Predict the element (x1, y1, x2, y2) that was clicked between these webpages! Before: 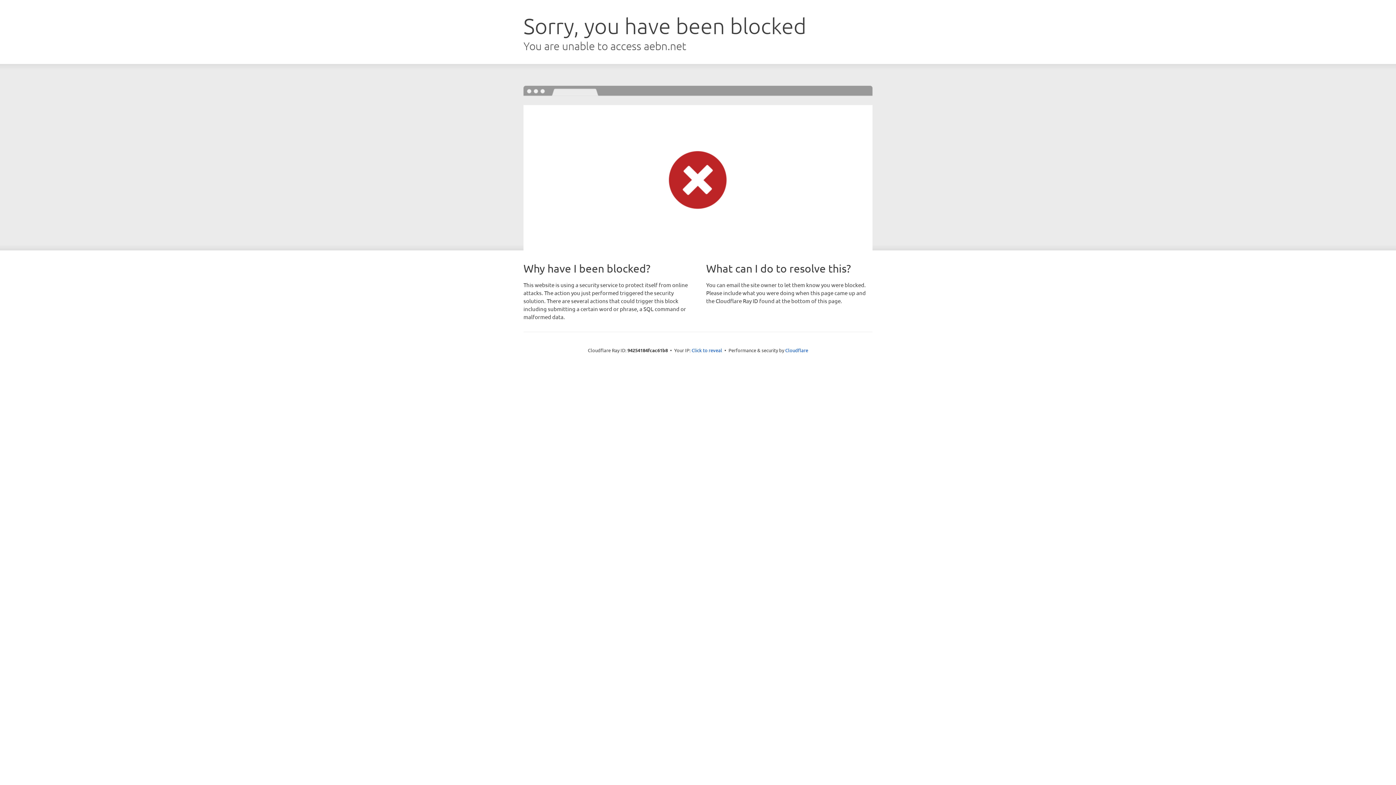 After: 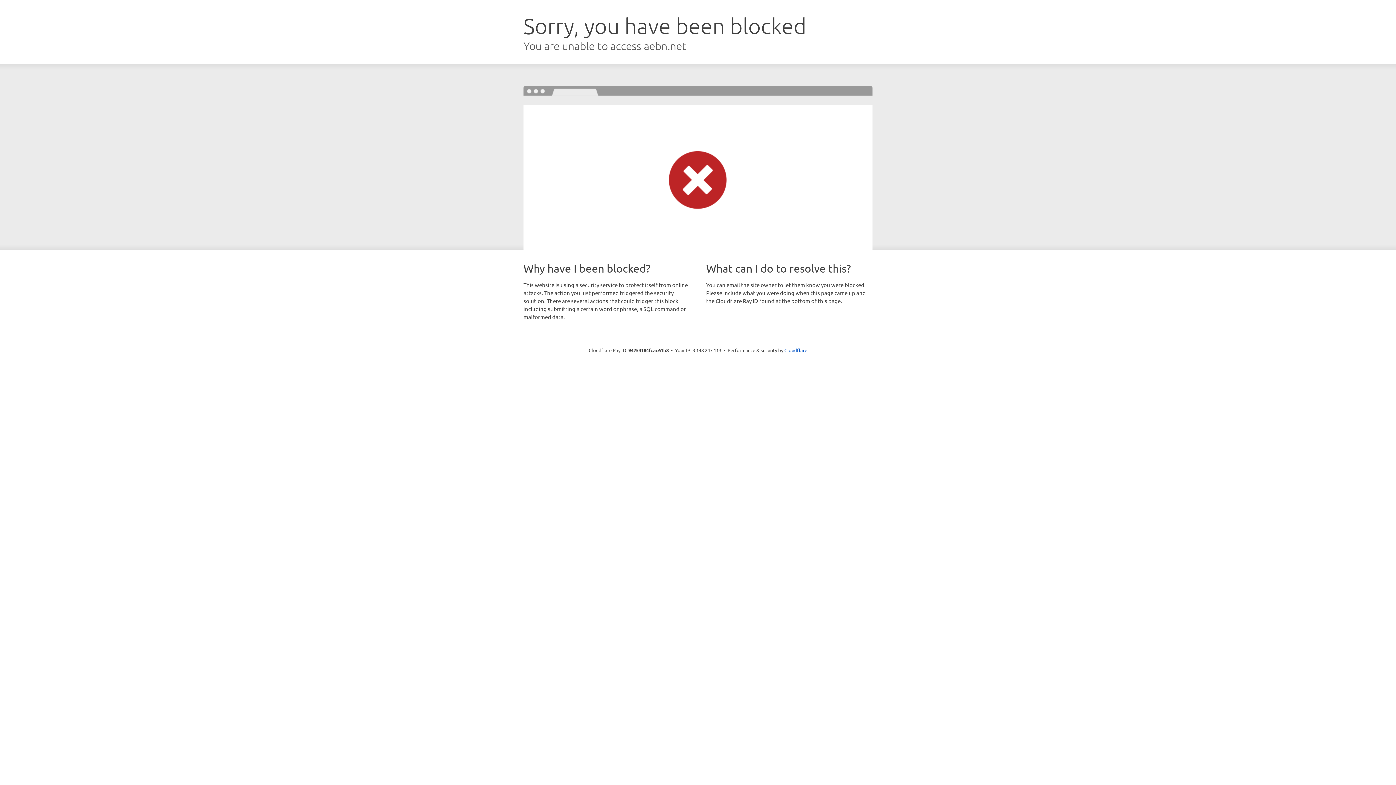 Action: bbox: (691, 346, 722, 353) label: Click to reveal